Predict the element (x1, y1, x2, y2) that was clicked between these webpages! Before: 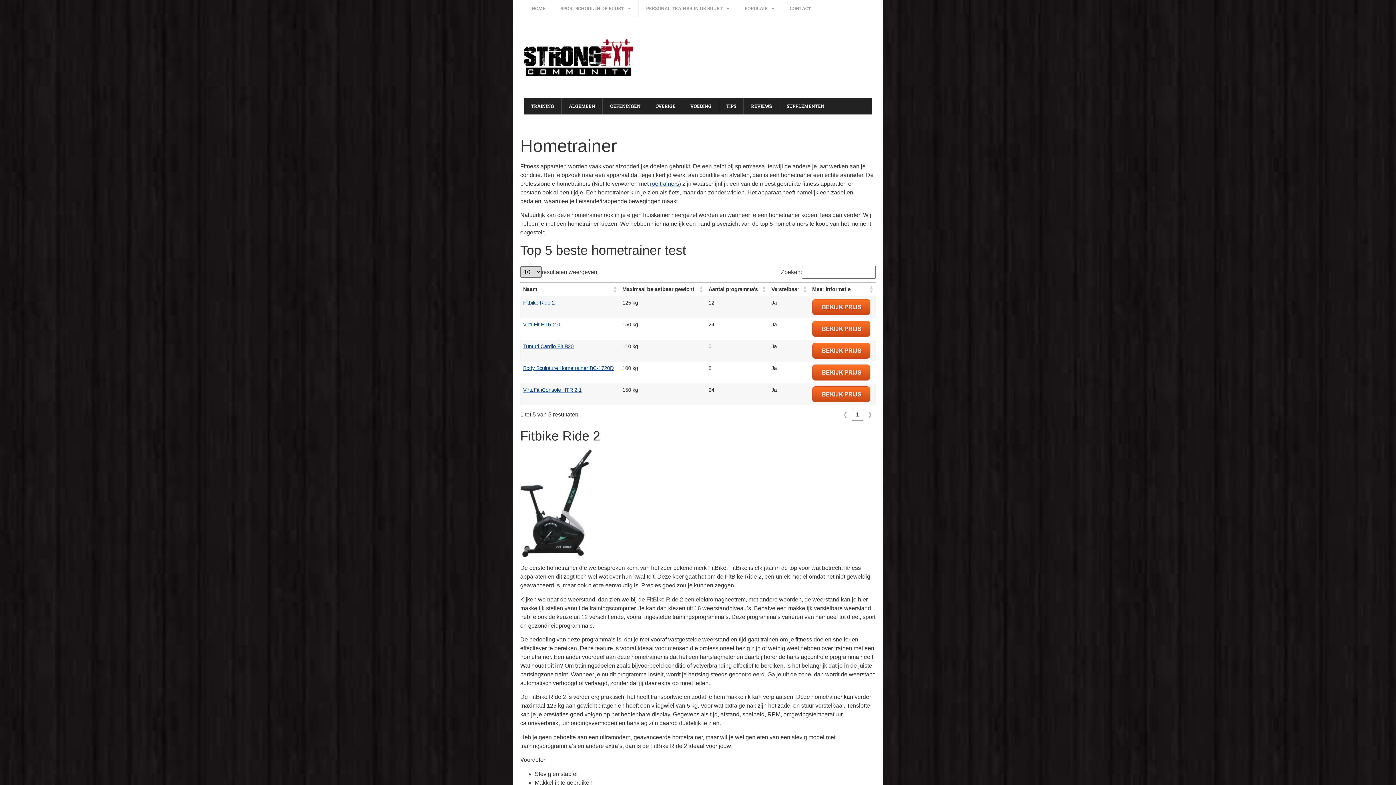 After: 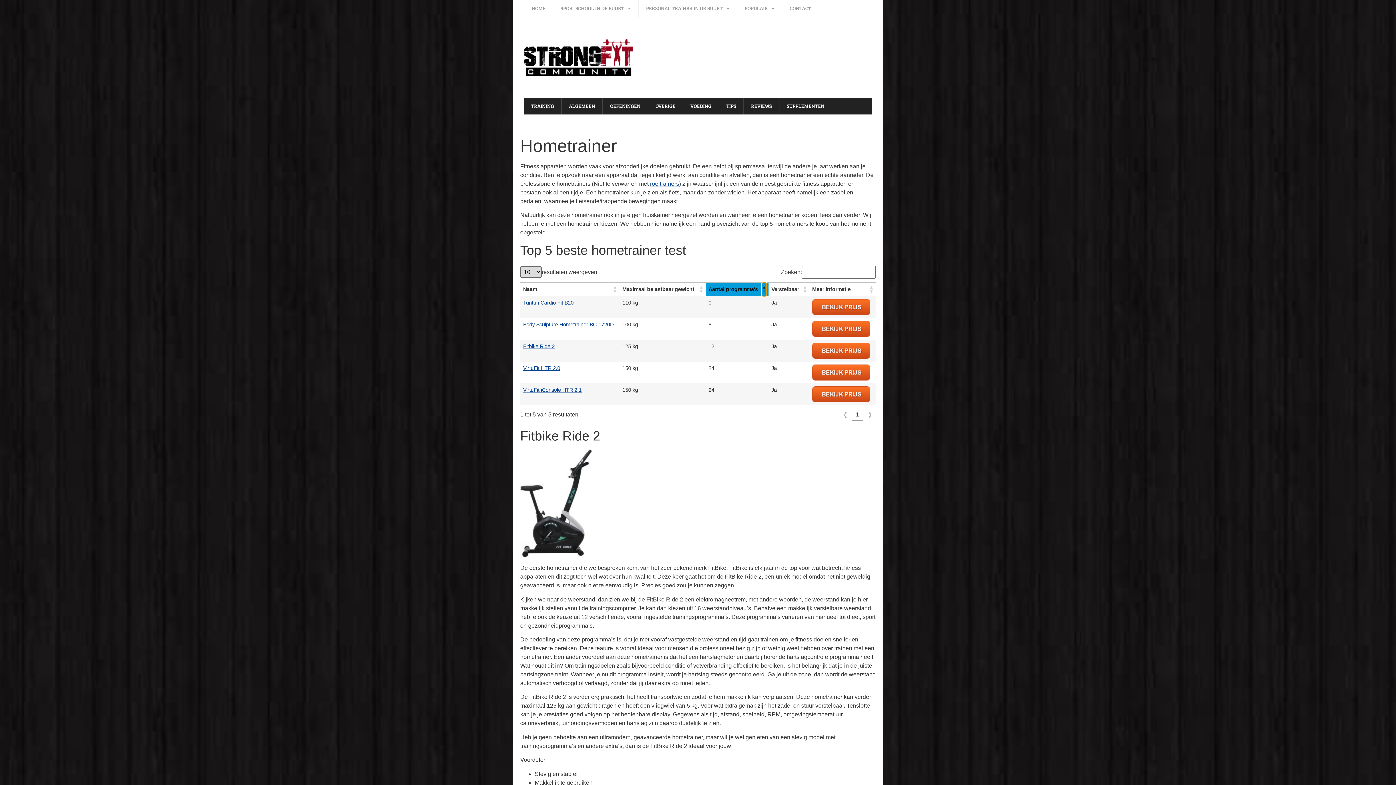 Action: bbox: (762, 282, 766, 296) label: Aantal programma's : Activate to sort